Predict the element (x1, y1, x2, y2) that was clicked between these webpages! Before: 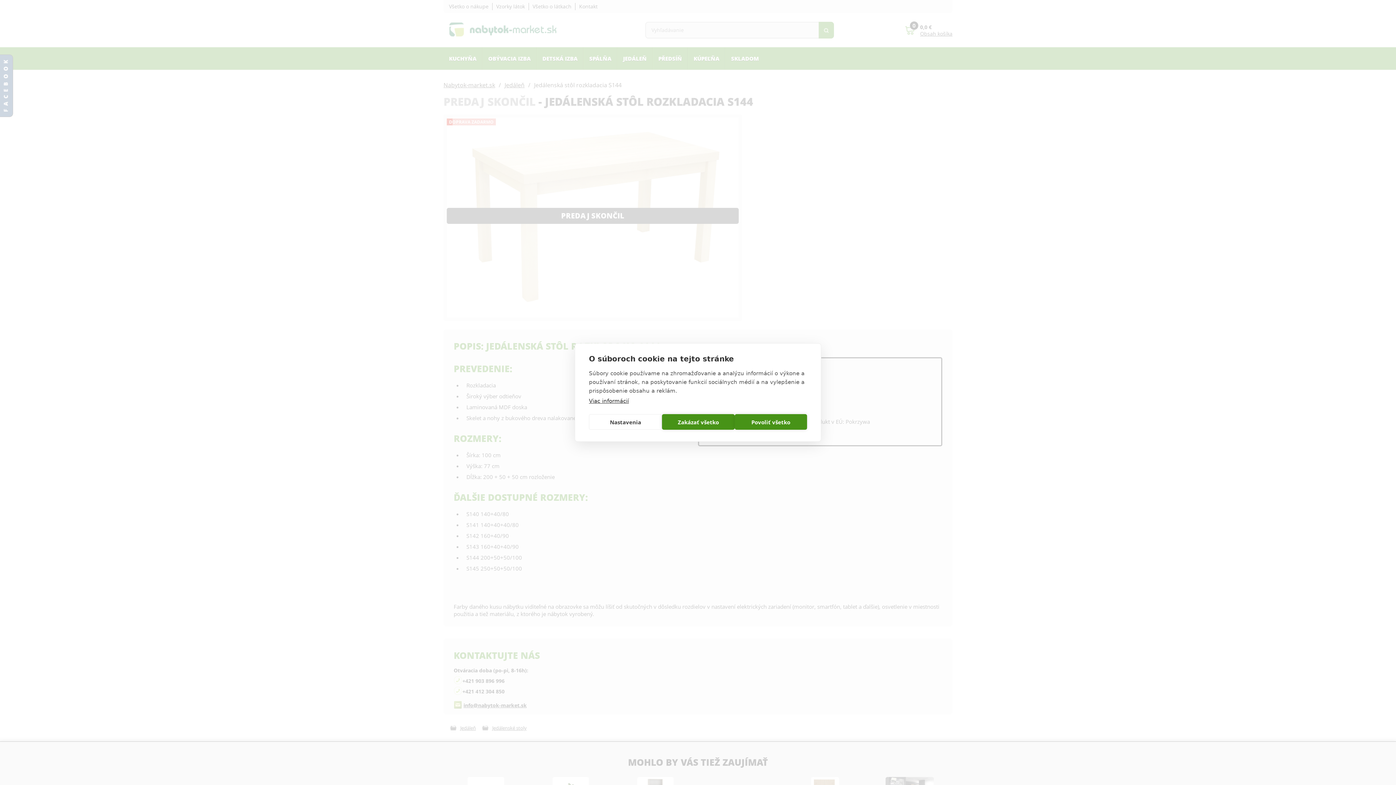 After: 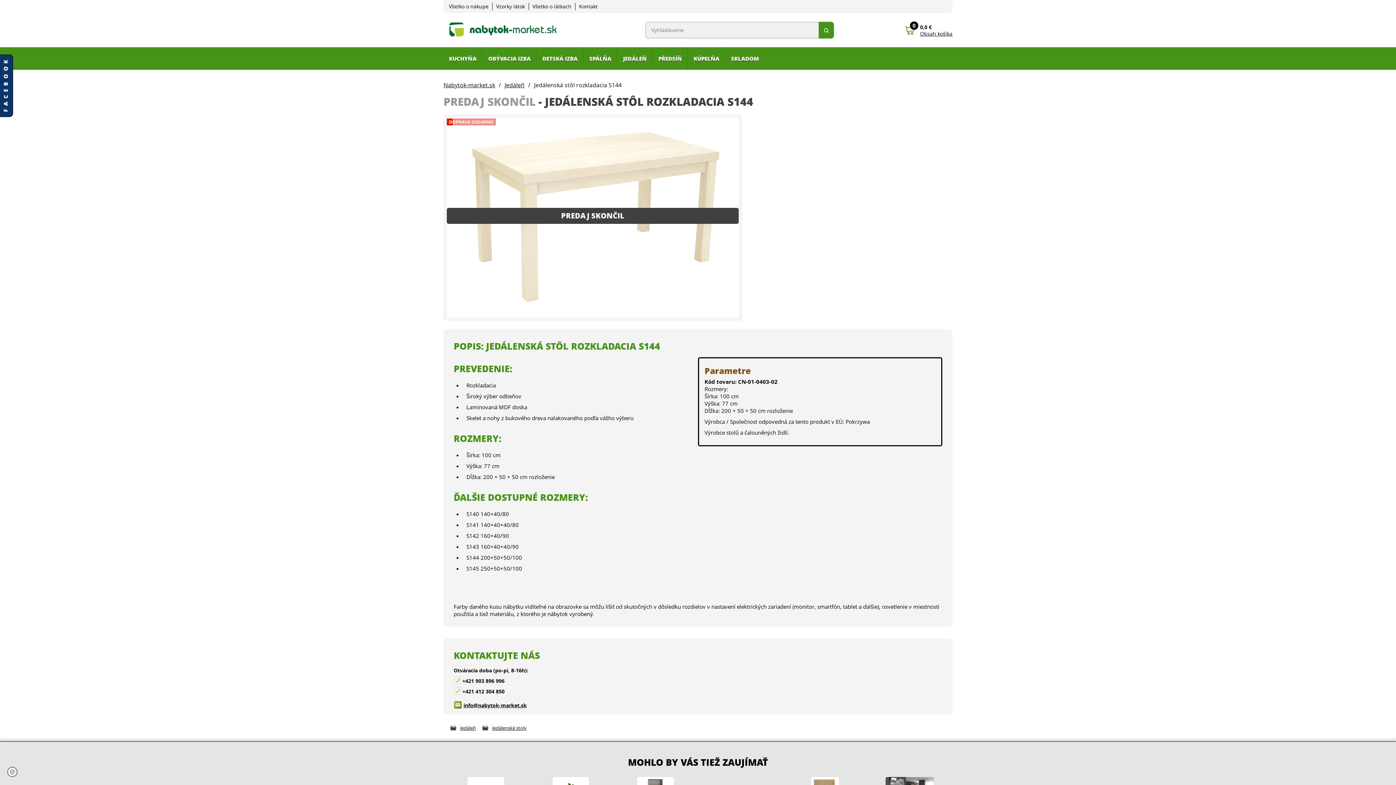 Action: bbox: (662, 414, 734, 430) label: Zakázať všetko